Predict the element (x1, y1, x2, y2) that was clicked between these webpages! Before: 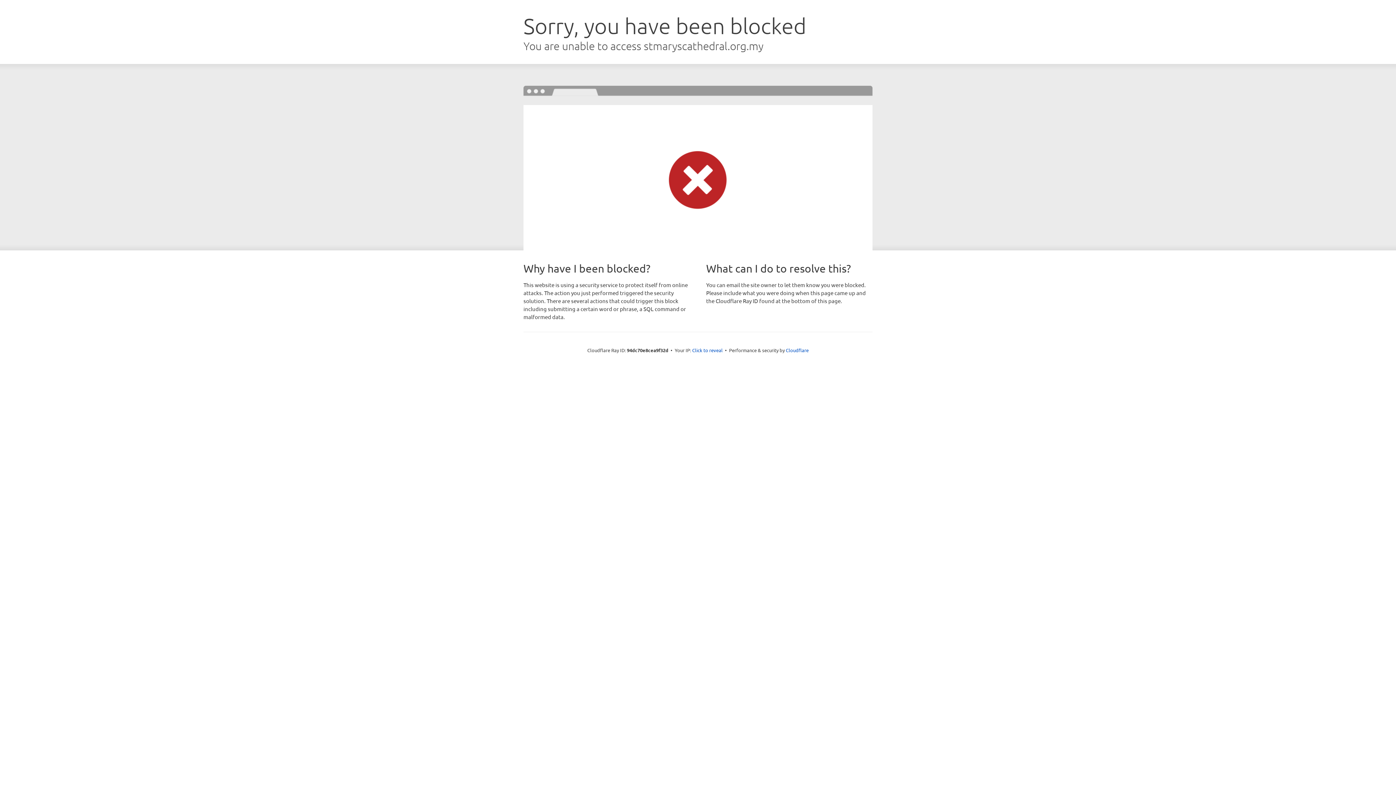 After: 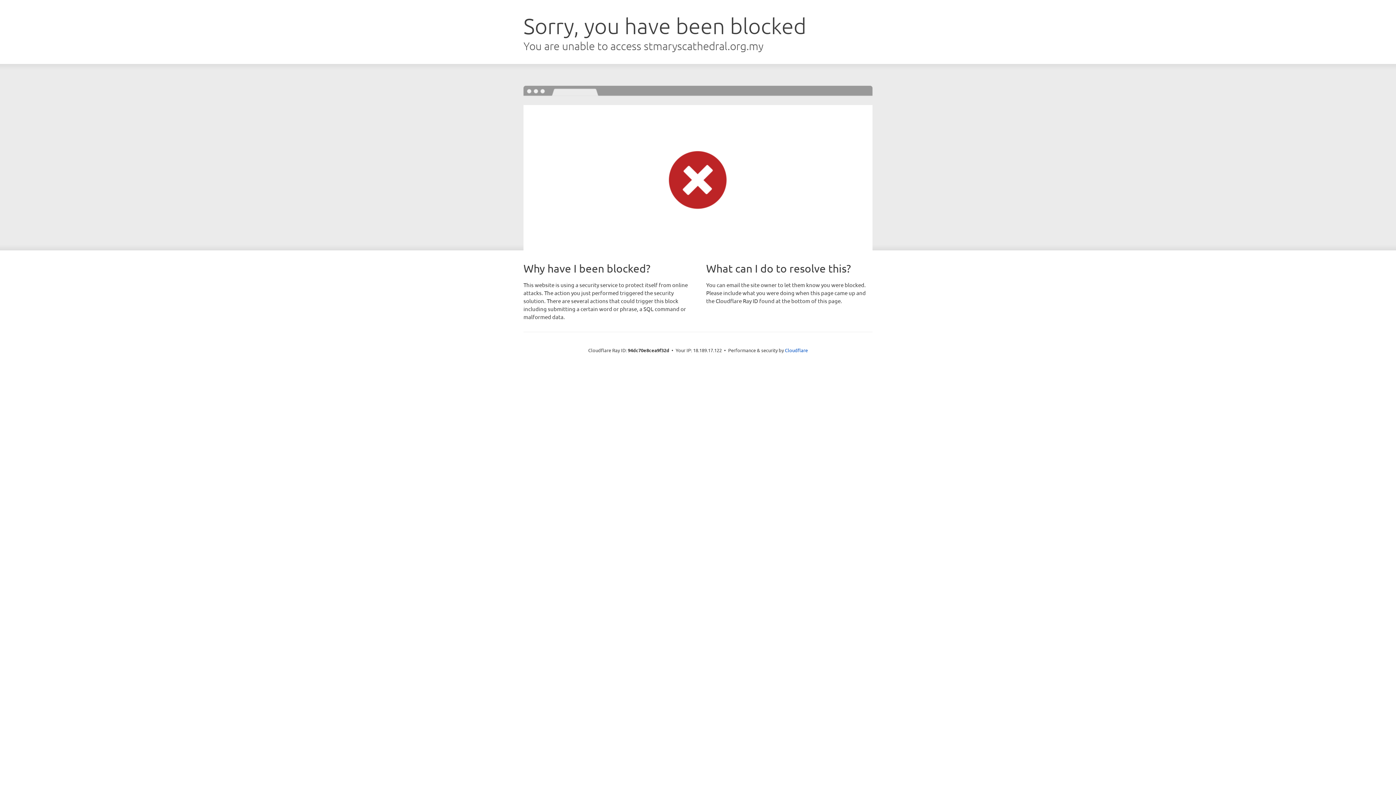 Action: label: Click to reveal bbox: (692, 346, 722, 353)